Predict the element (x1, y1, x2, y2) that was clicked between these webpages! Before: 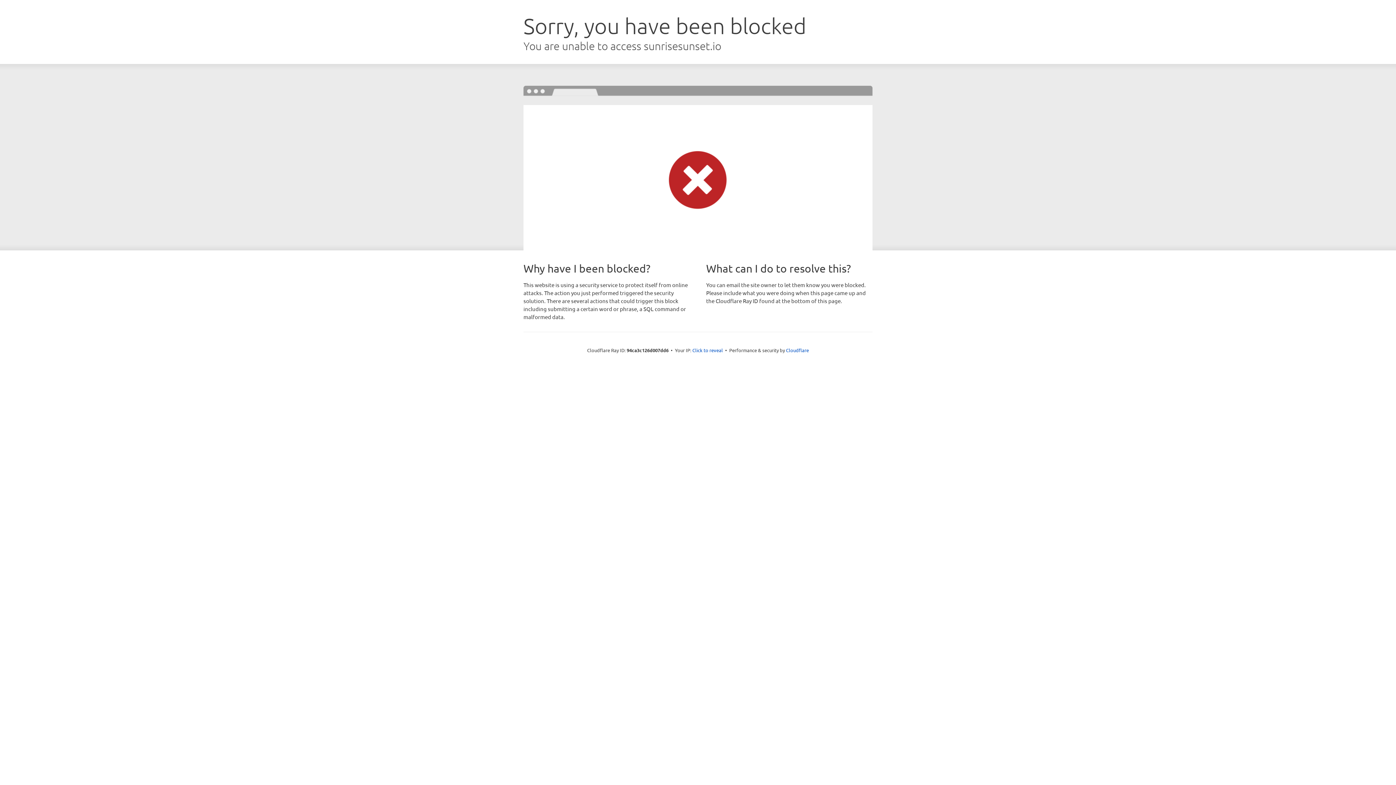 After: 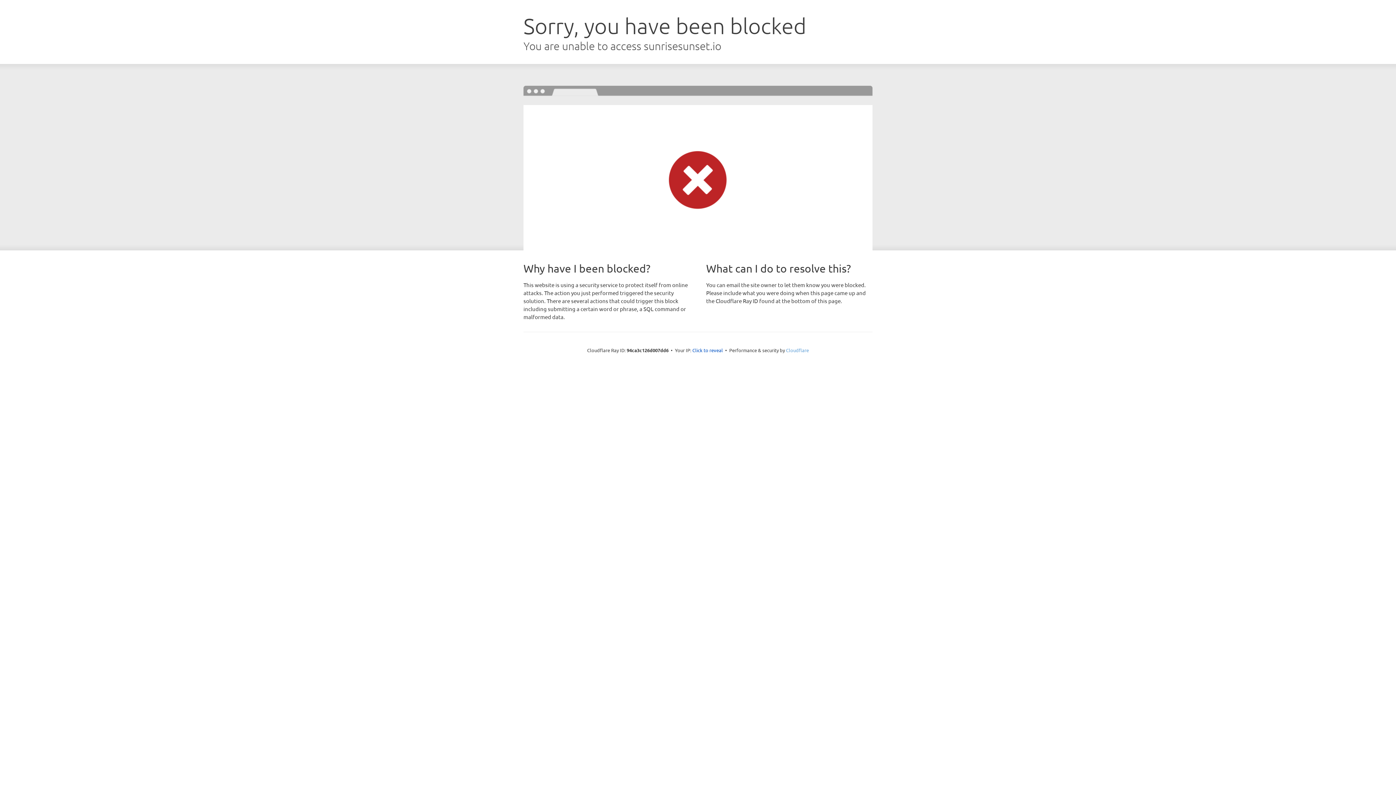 Action: label: Cloudflare bbox: (786, 347, 809, 353)